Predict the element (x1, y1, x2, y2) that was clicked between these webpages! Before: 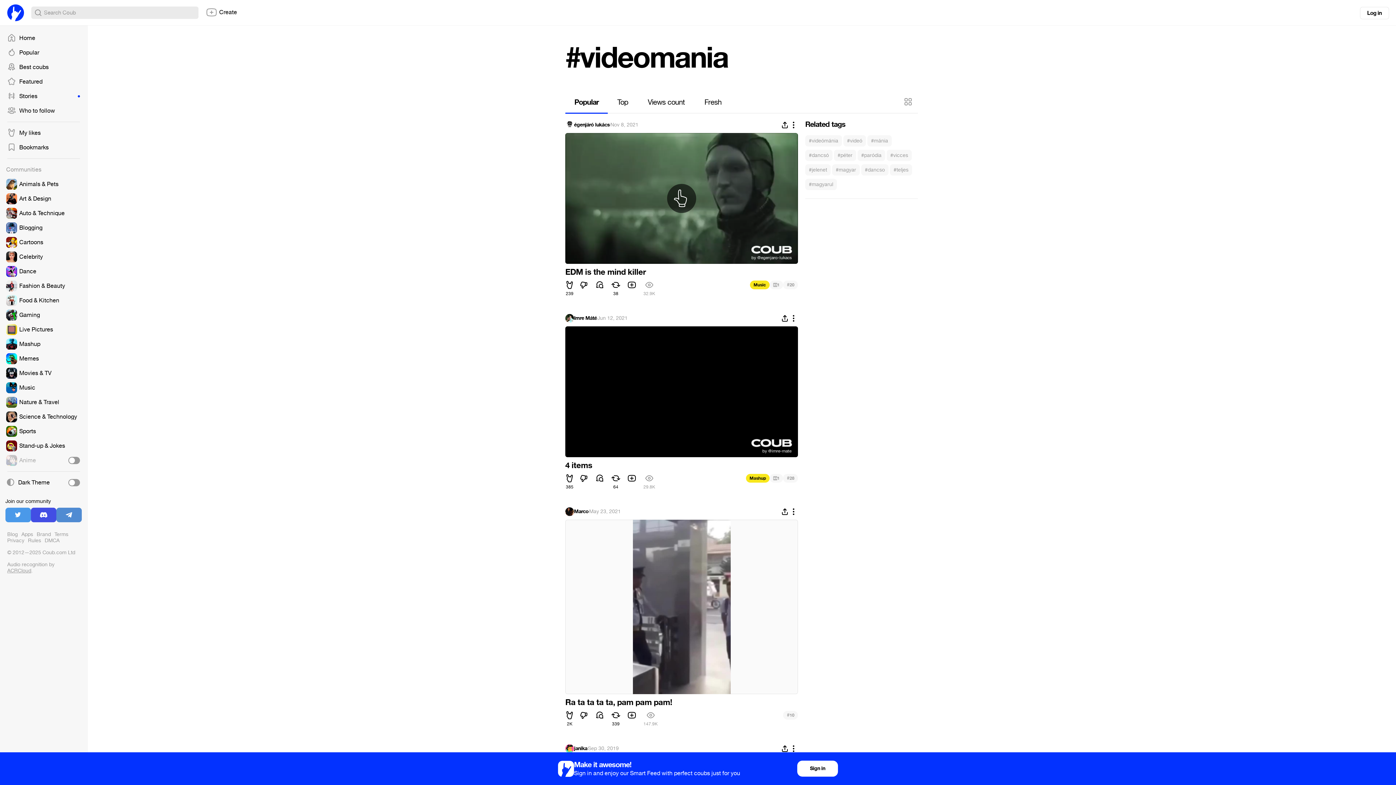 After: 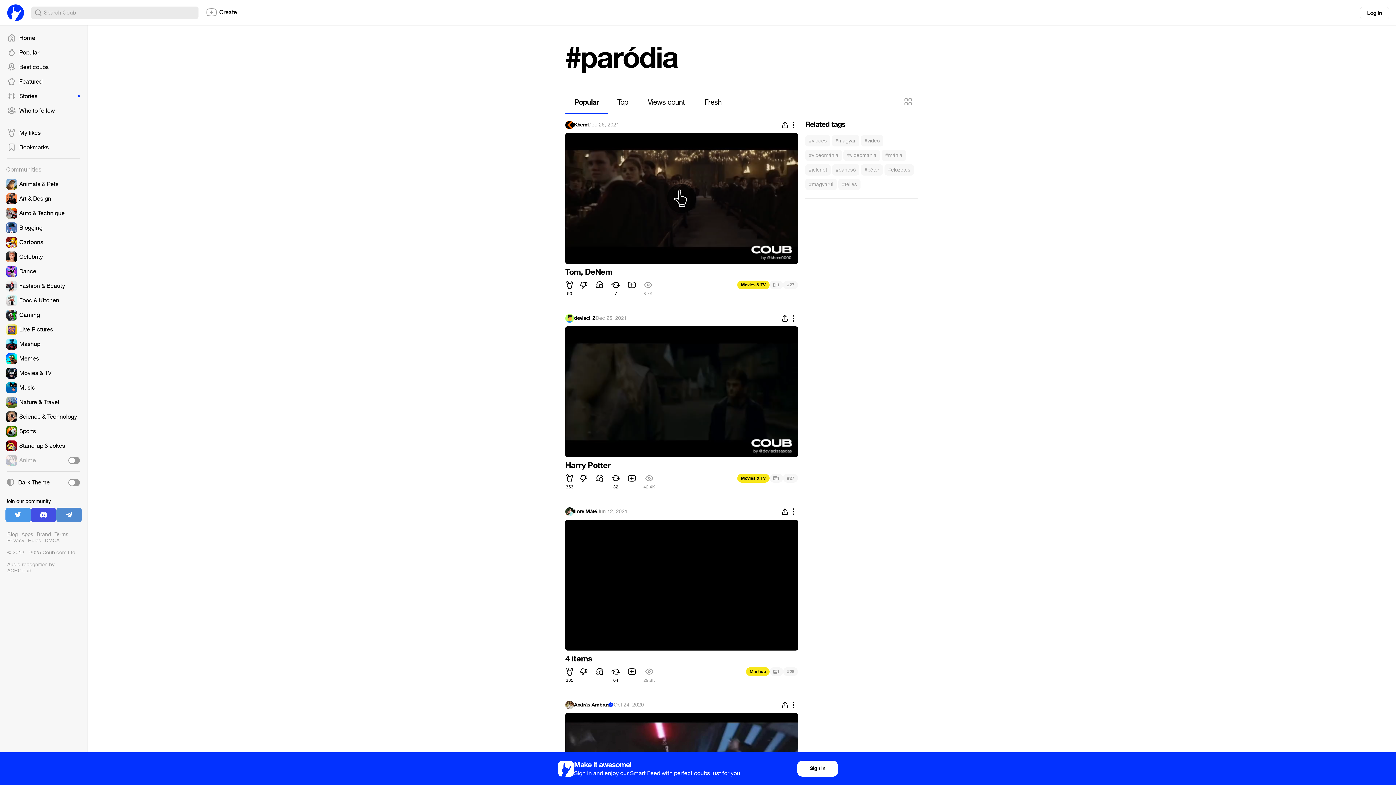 Action: label: #paródia bbox: (857, 149, 885, 161)